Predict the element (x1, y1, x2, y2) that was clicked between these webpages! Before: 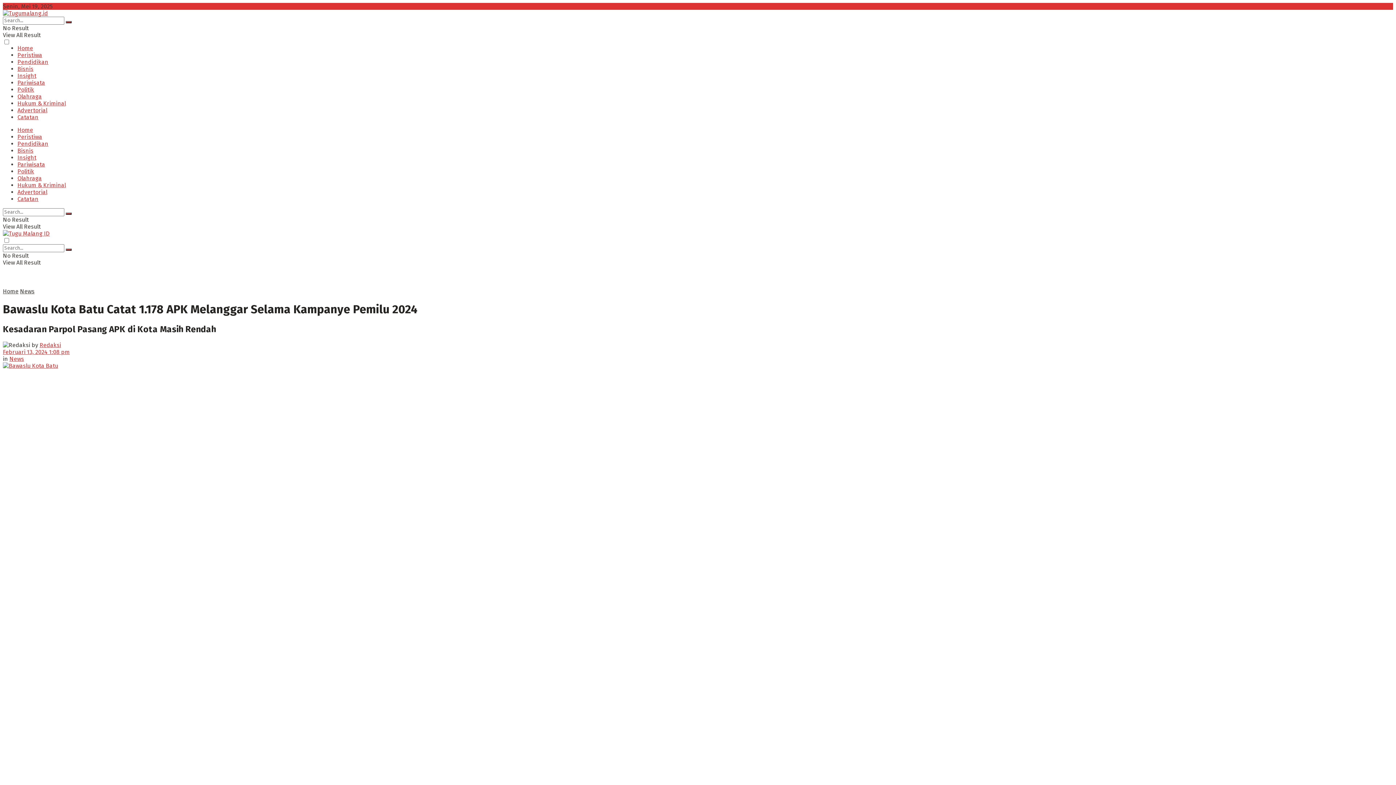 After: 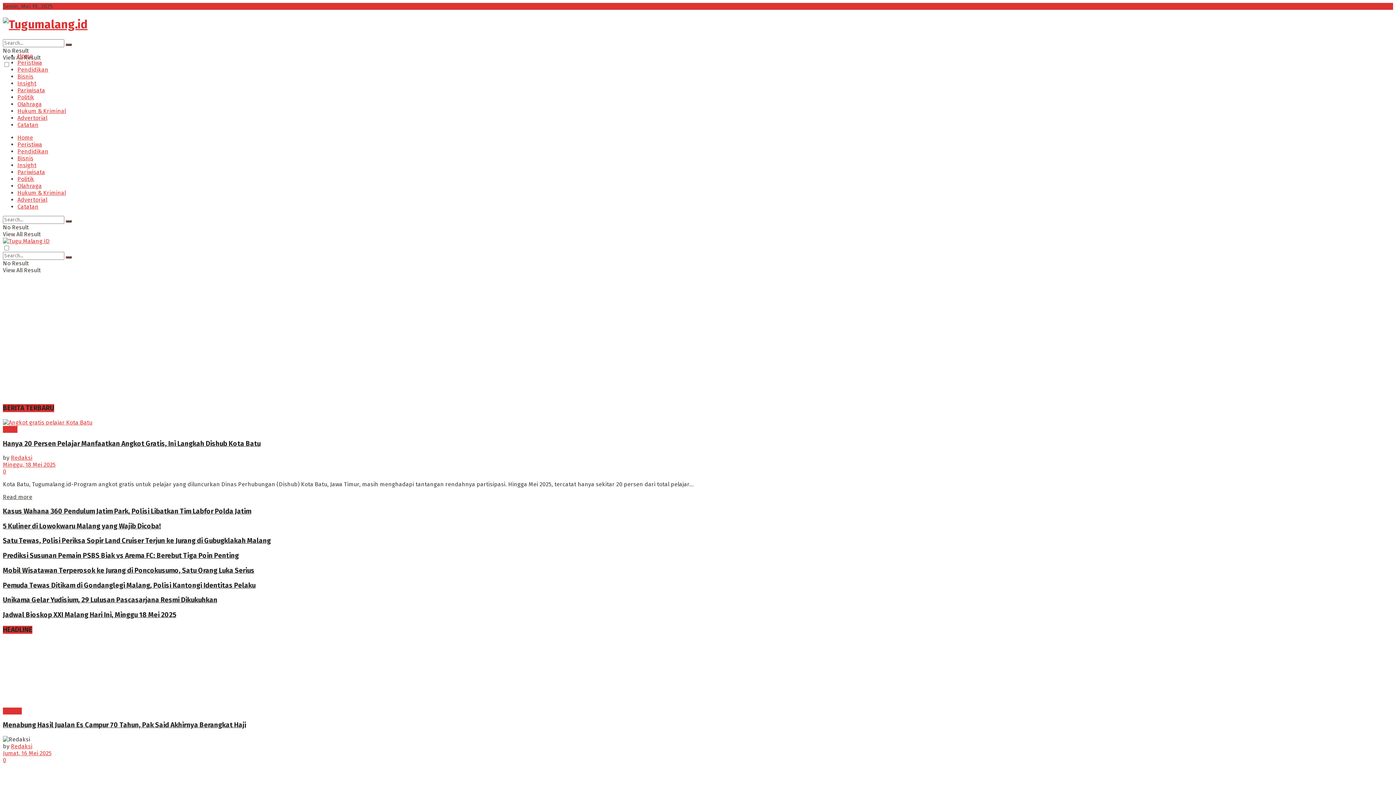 Action: label: Home bbox: (2, 288, 18, 294)